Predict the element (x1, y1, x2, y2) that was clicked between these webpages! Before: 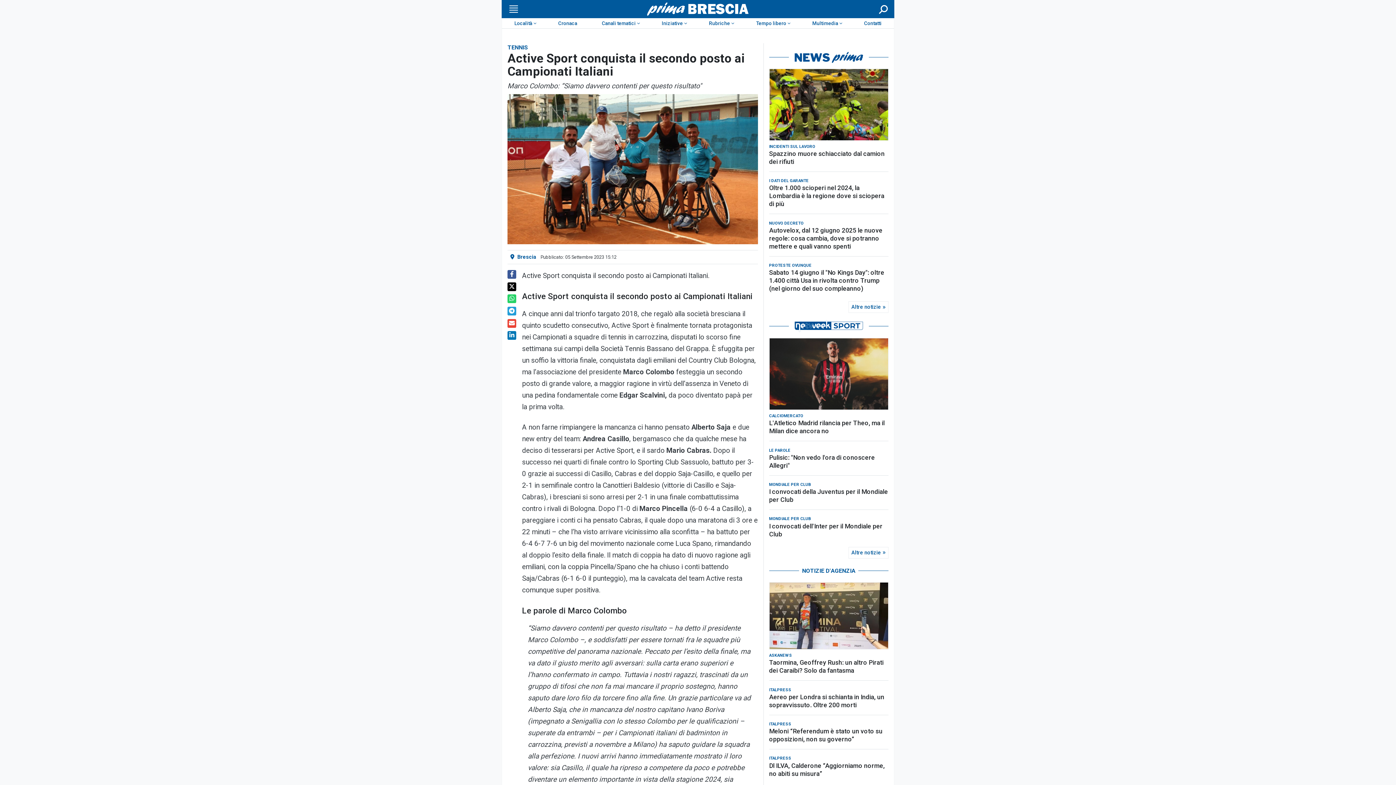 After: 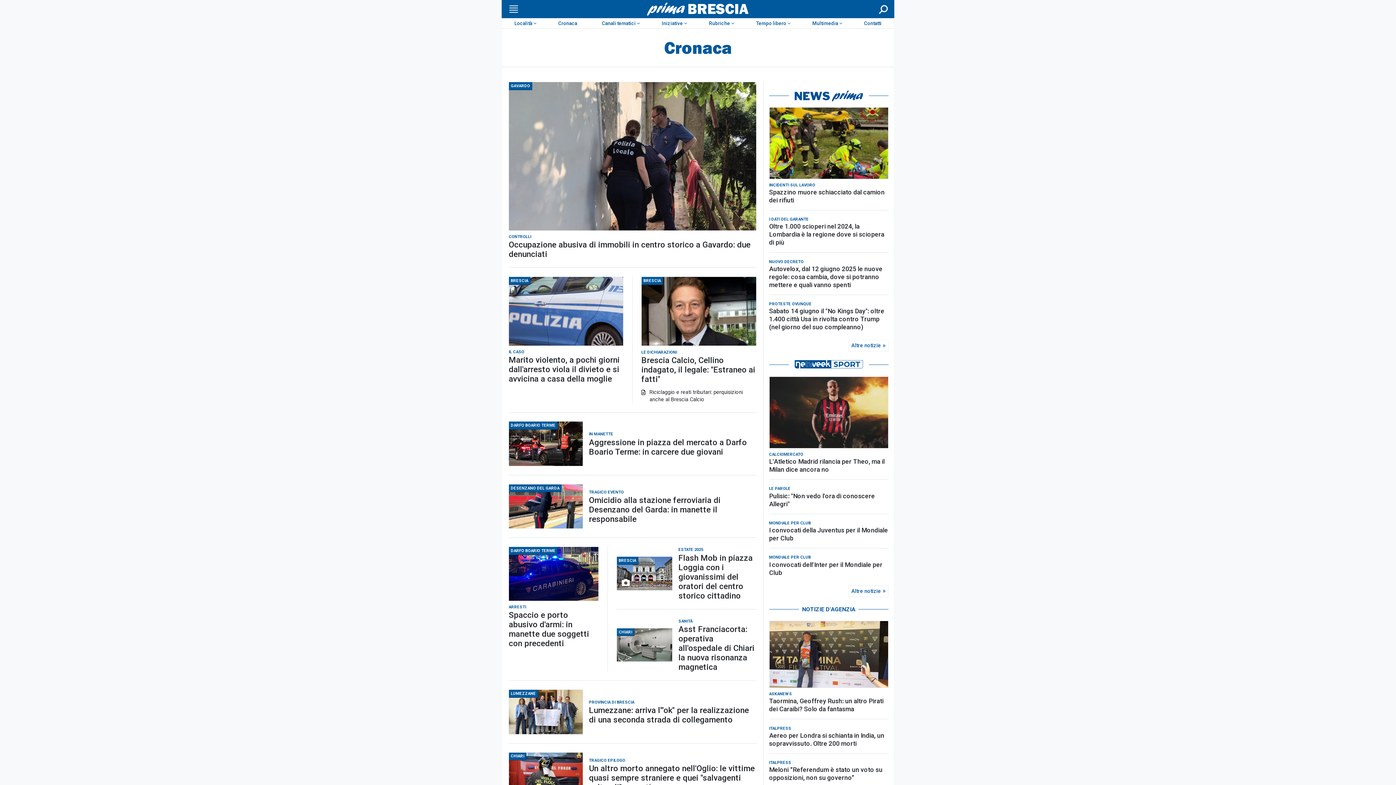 Action: label: Cronaca bbox: (546, 18, 589, 28)